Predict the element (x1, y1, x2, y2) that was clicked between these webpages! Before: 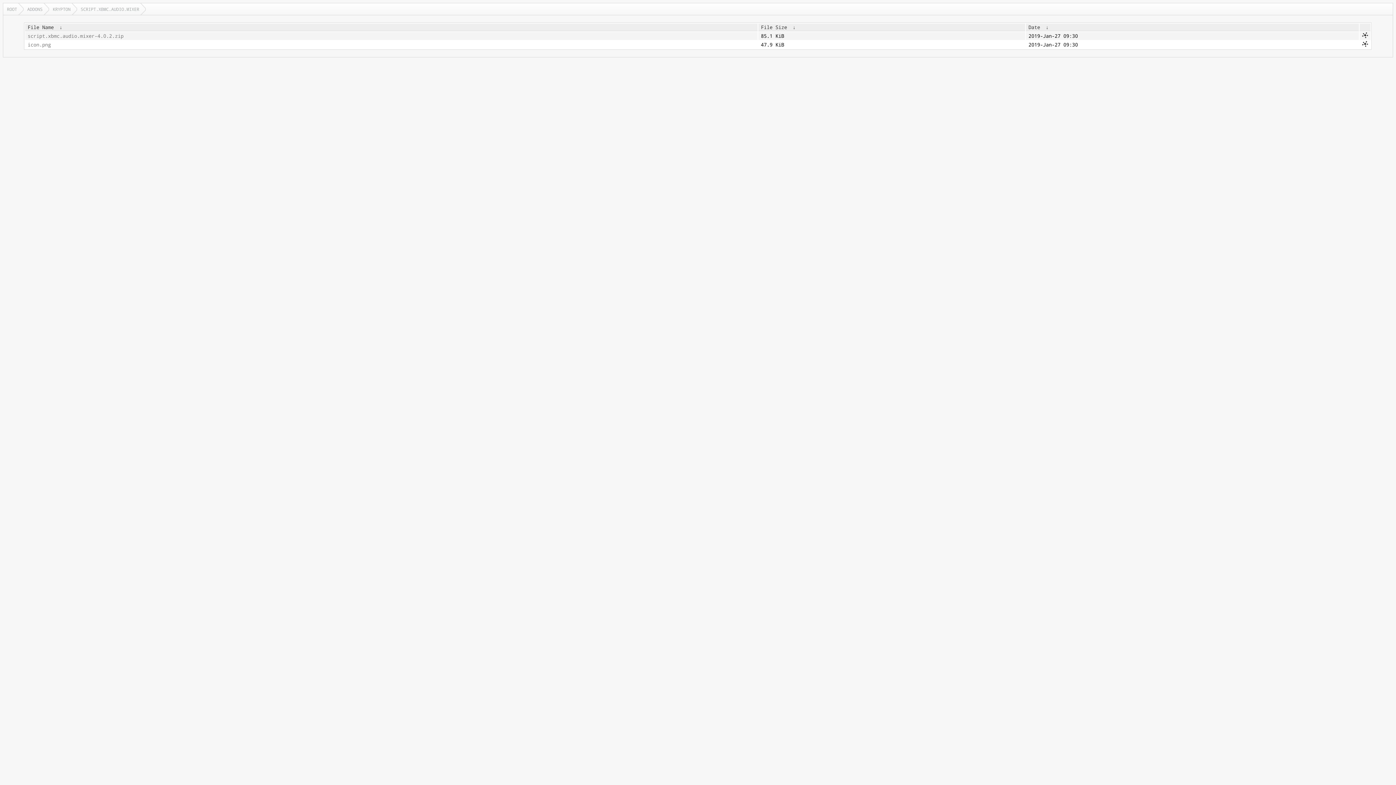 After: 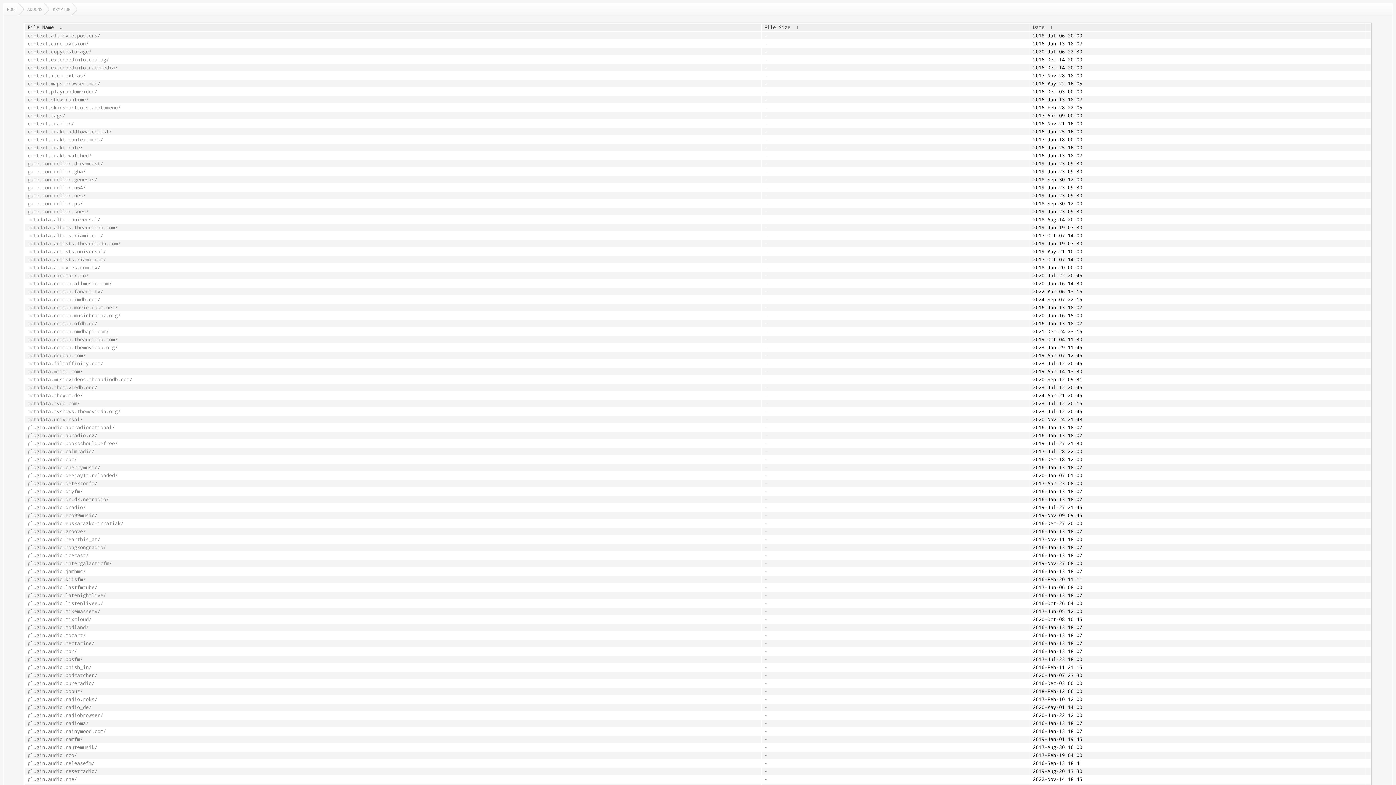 Action: label: KRYPTON bbox: (49, 3, 77, 14)